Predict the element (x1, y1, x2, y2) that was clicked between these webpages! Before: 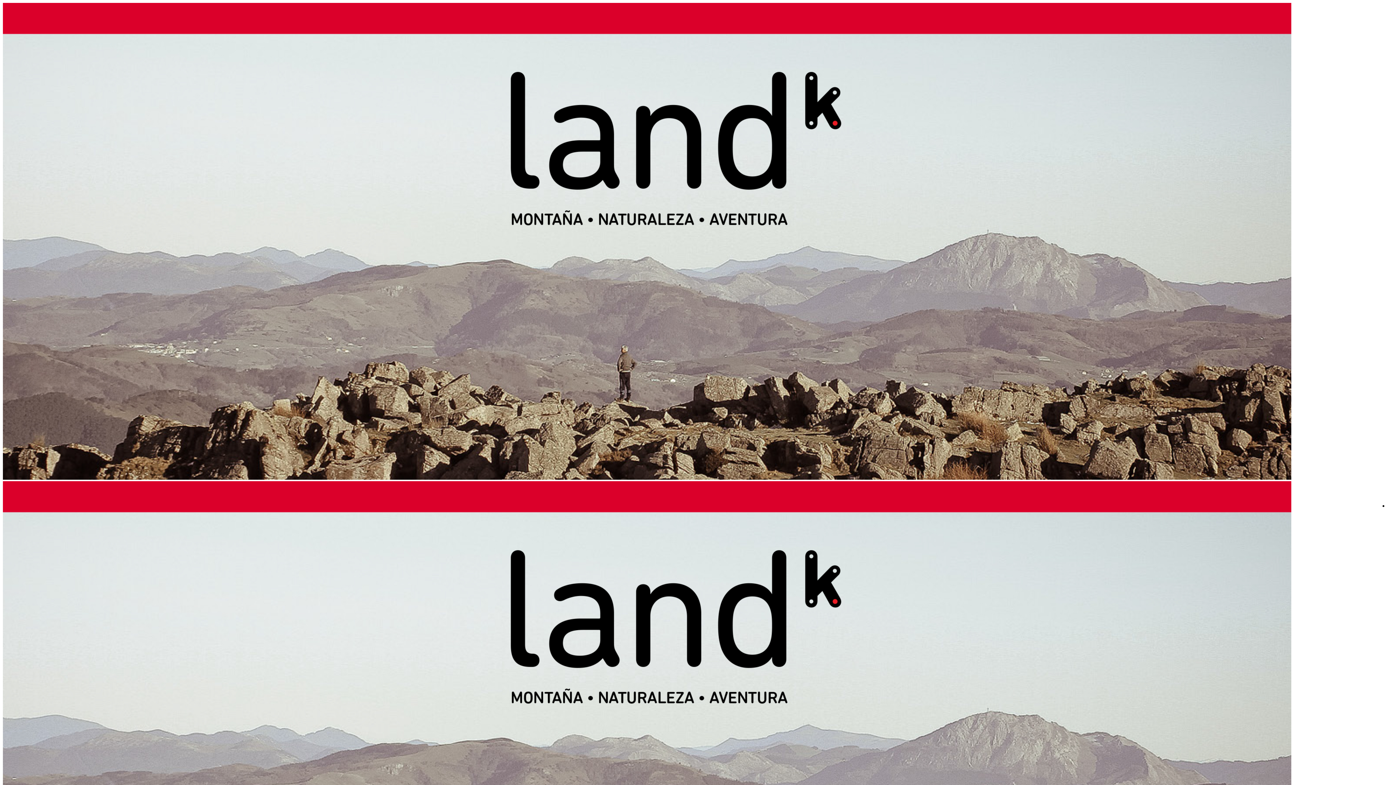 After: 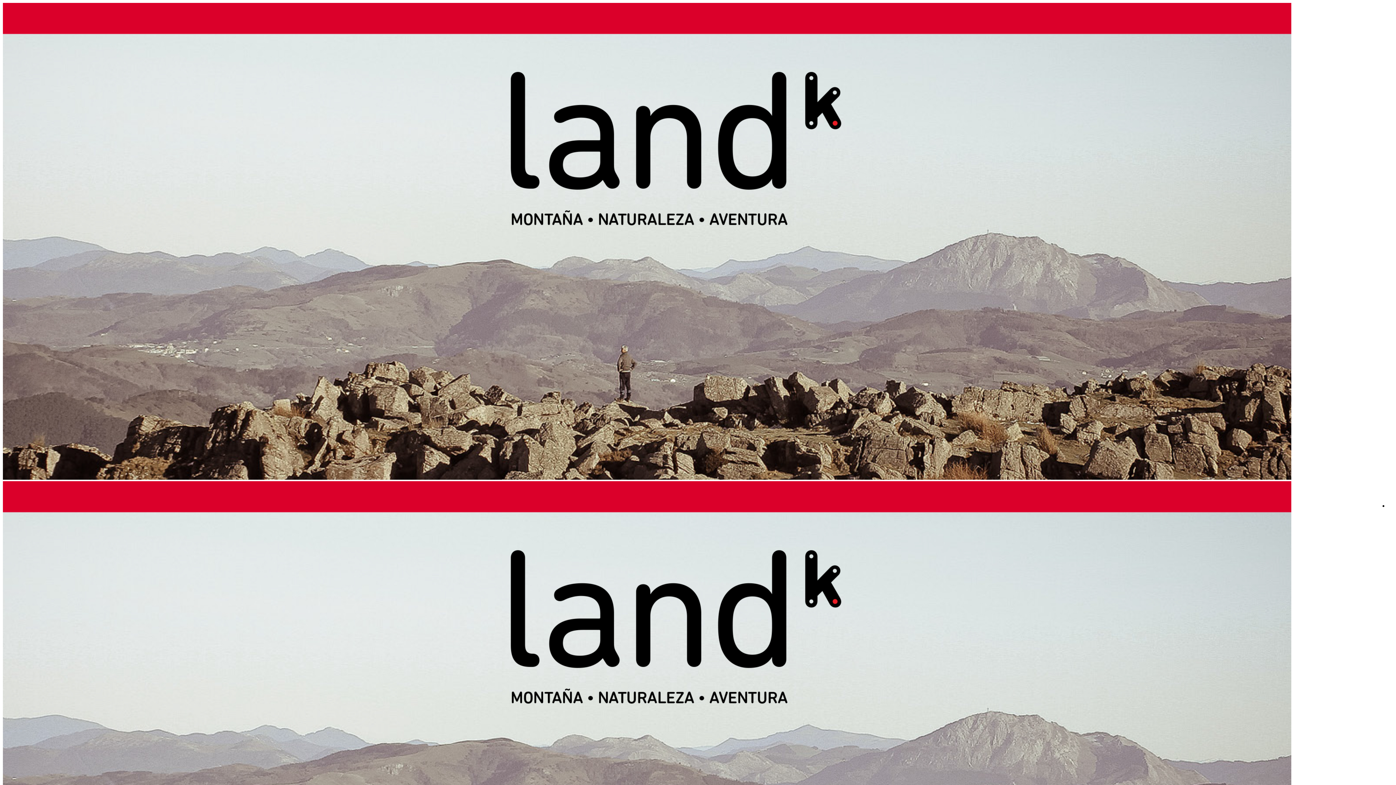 Action: bbox: (2, 474, 1291, 481)